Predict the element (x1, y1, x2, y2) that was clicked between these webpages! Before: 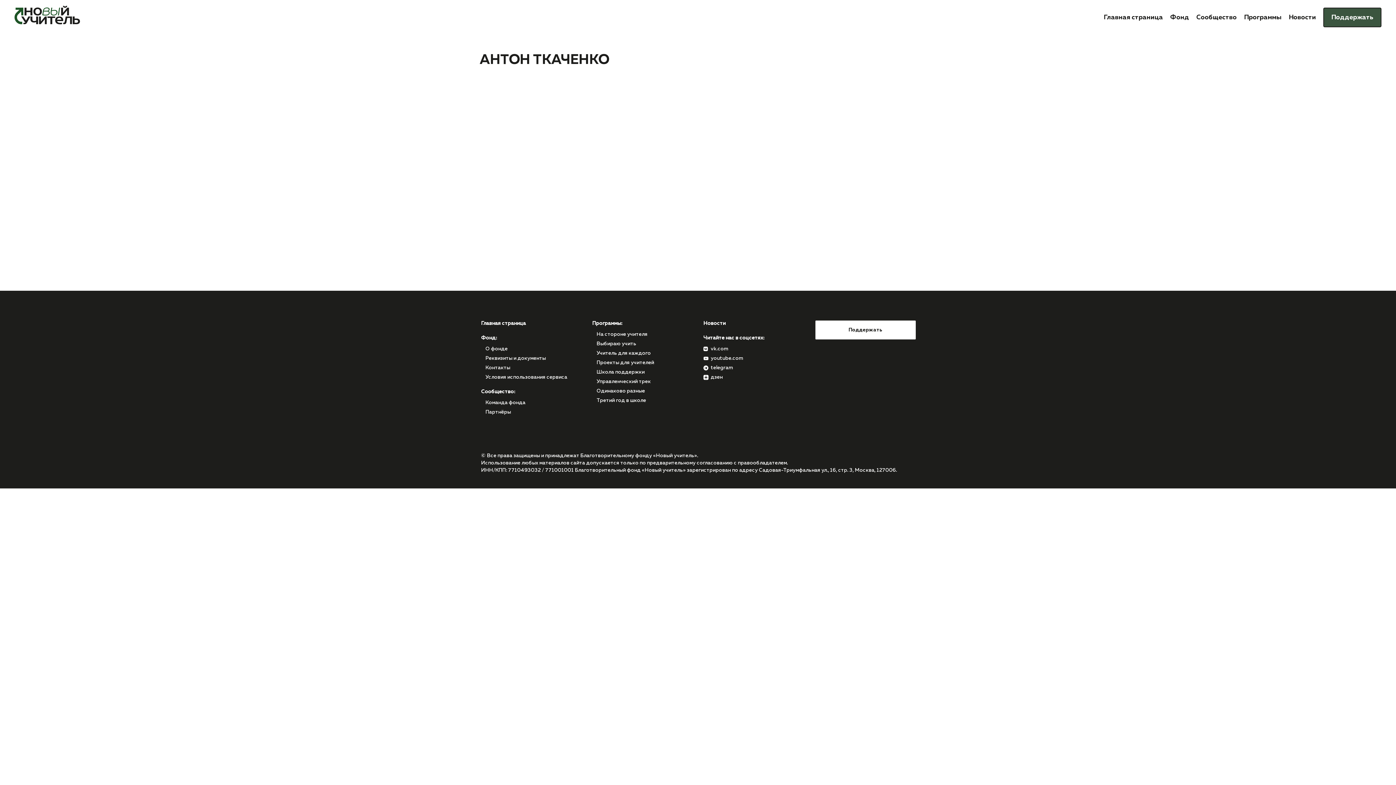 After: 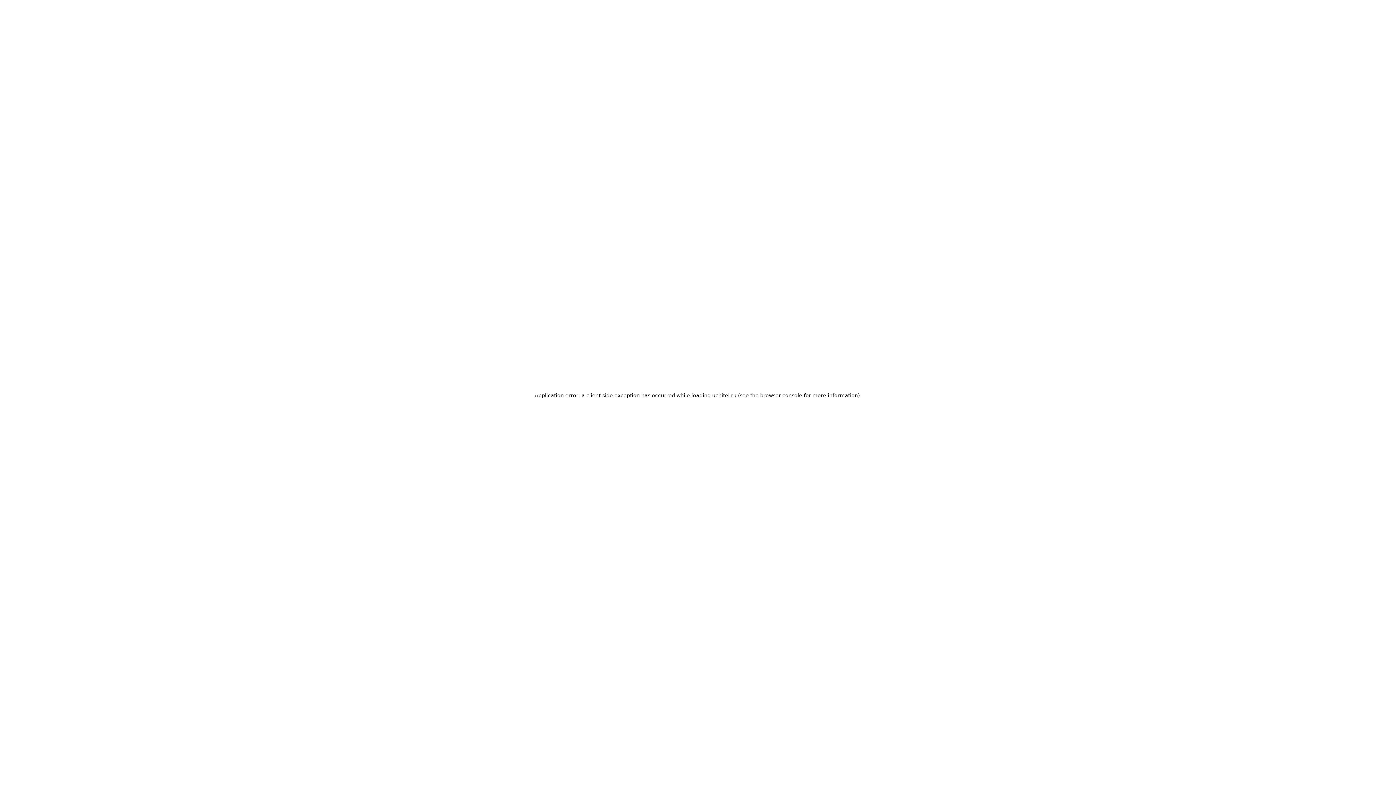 Action: bbox: (596, 332, 647, 337) label: На стороне учителя